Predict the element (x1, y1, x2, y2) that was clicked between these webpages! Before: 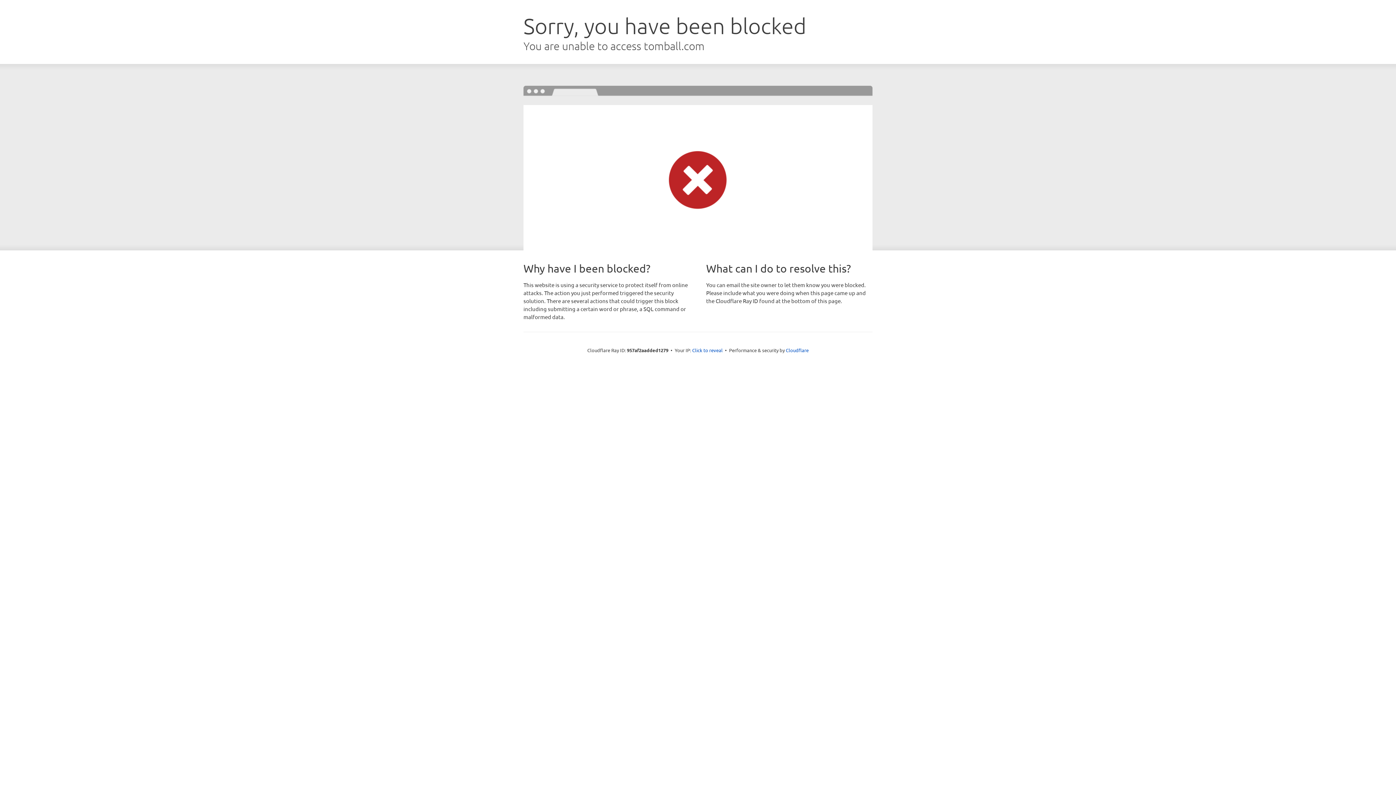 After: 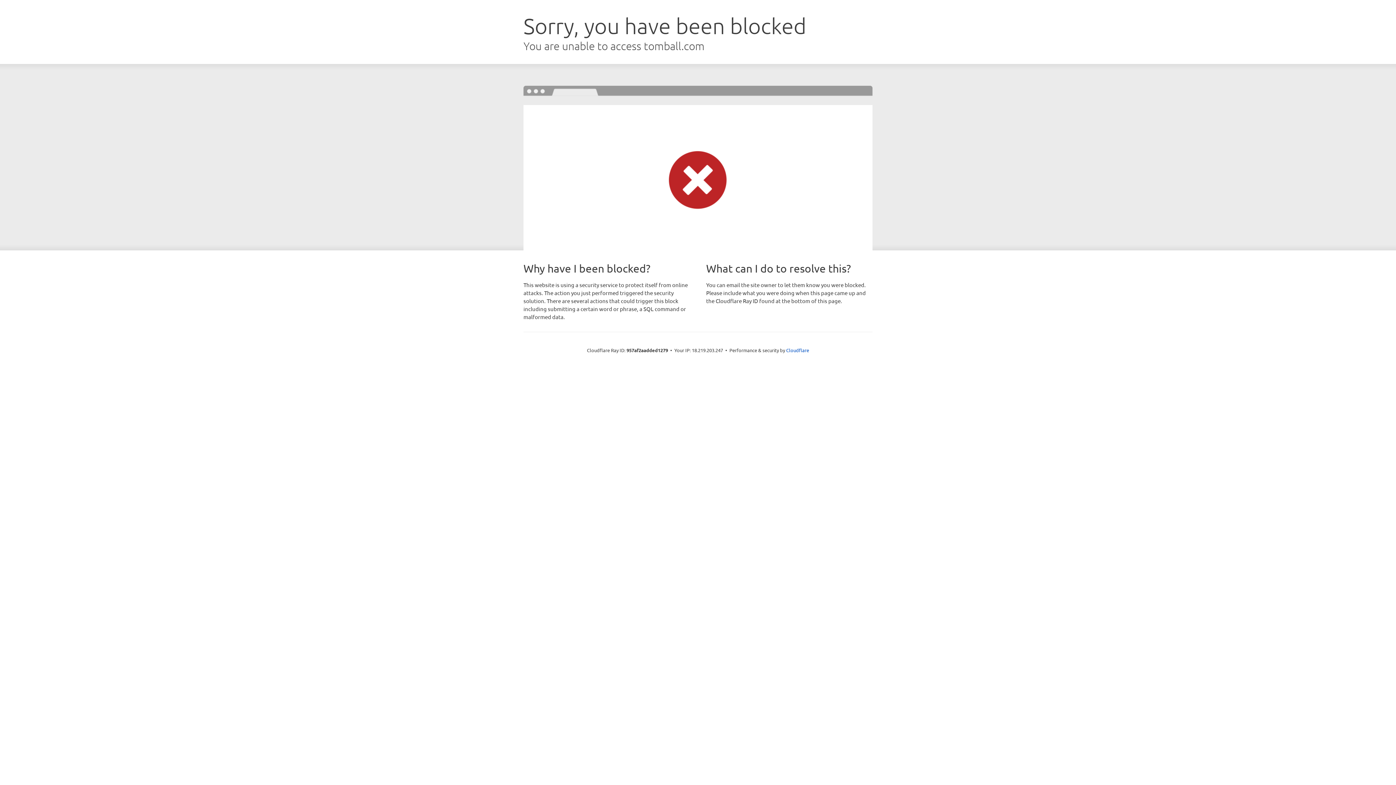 Action: label: Click to reveal bbox: (692, 346, 722, 353)